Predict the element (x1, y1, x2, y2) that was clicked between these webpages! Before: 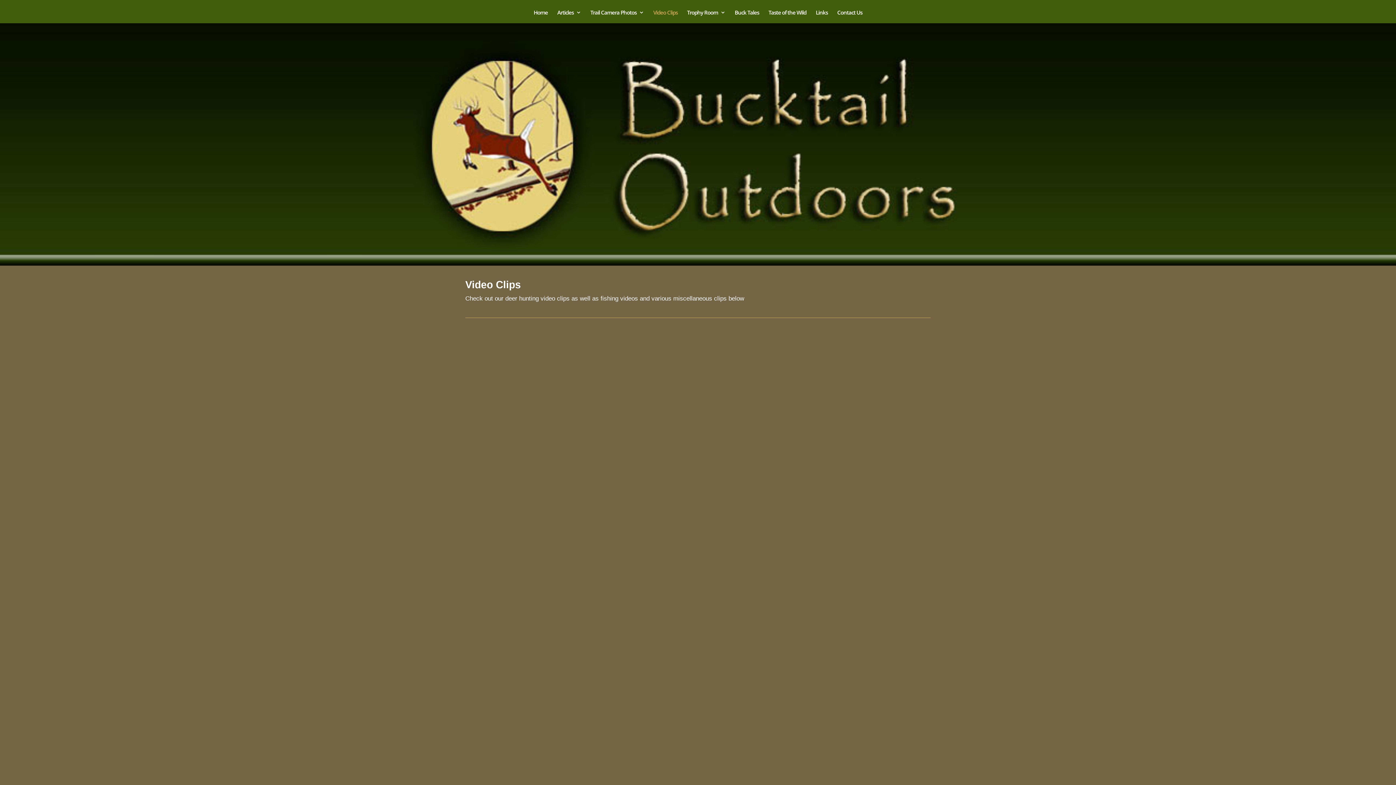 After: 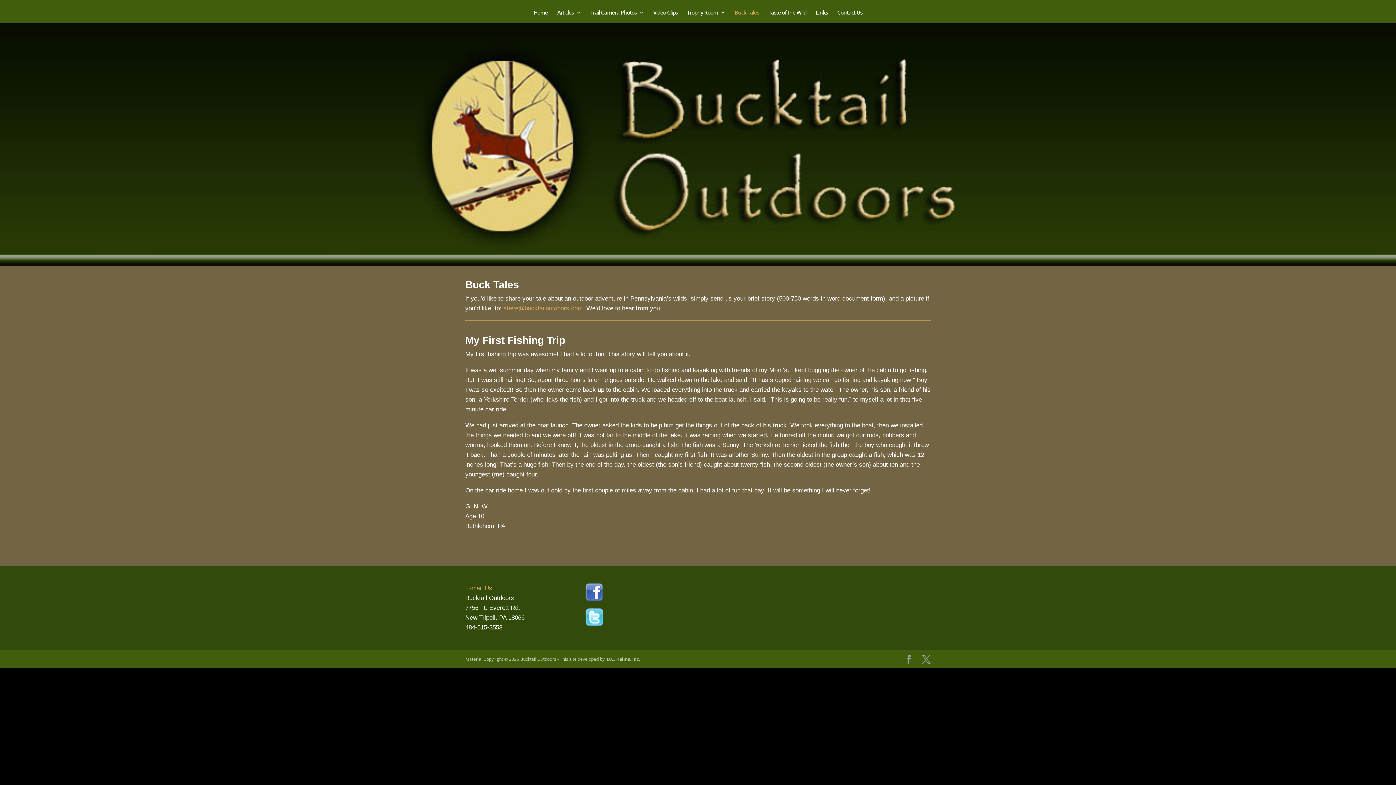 Action: bbox: (734, 9, 759, 23) label: Buck Tales